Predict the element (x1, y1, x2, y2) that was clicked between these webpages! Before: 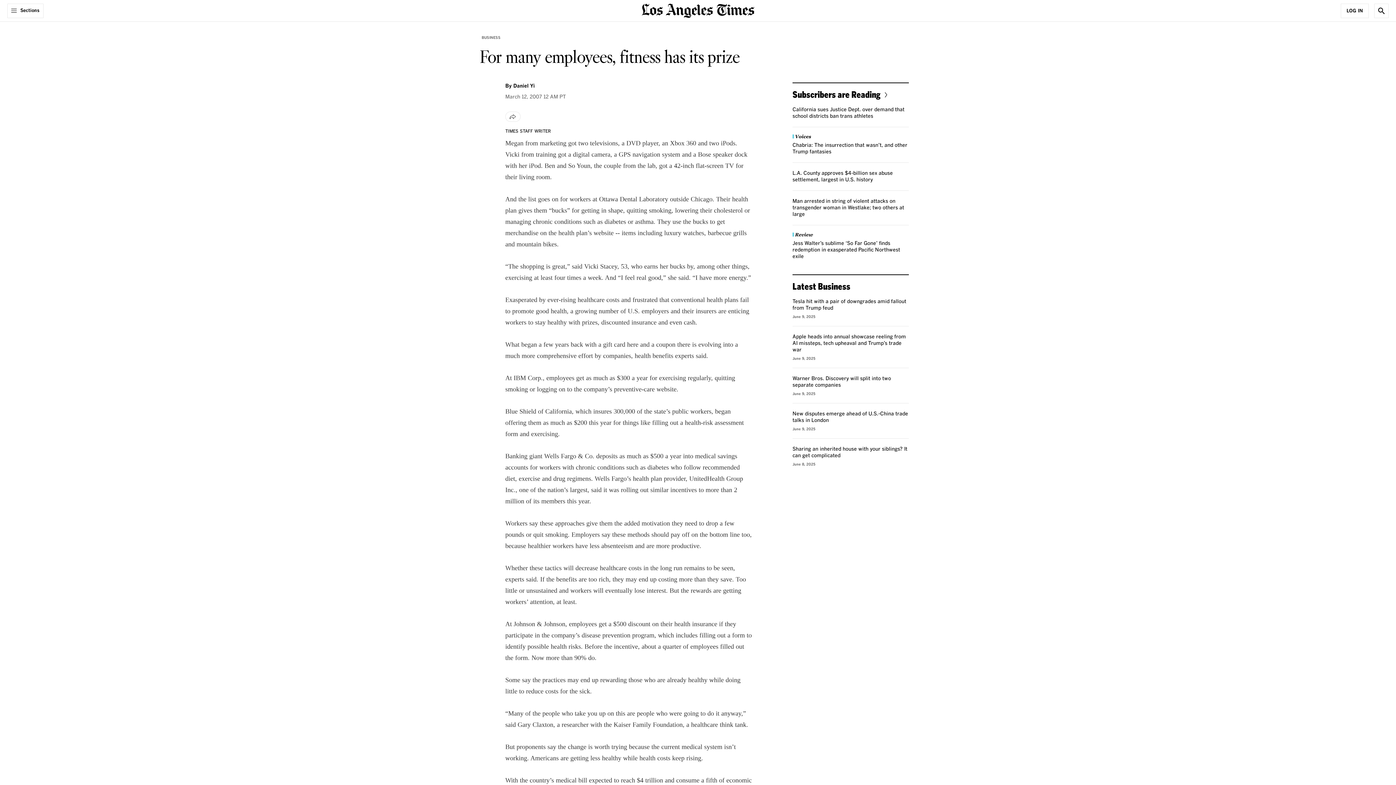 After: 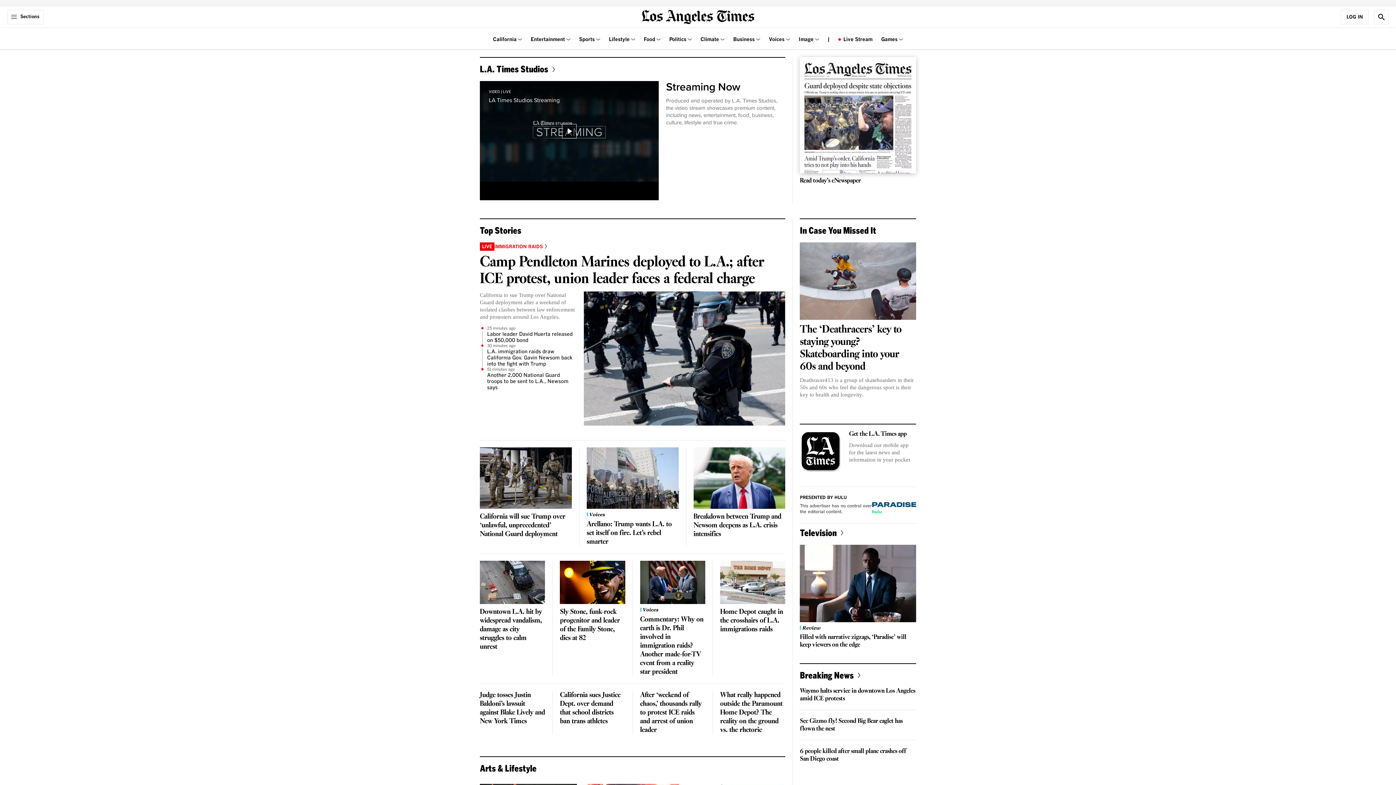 Action: bbox: (641, 6, 754, 13) label: home page